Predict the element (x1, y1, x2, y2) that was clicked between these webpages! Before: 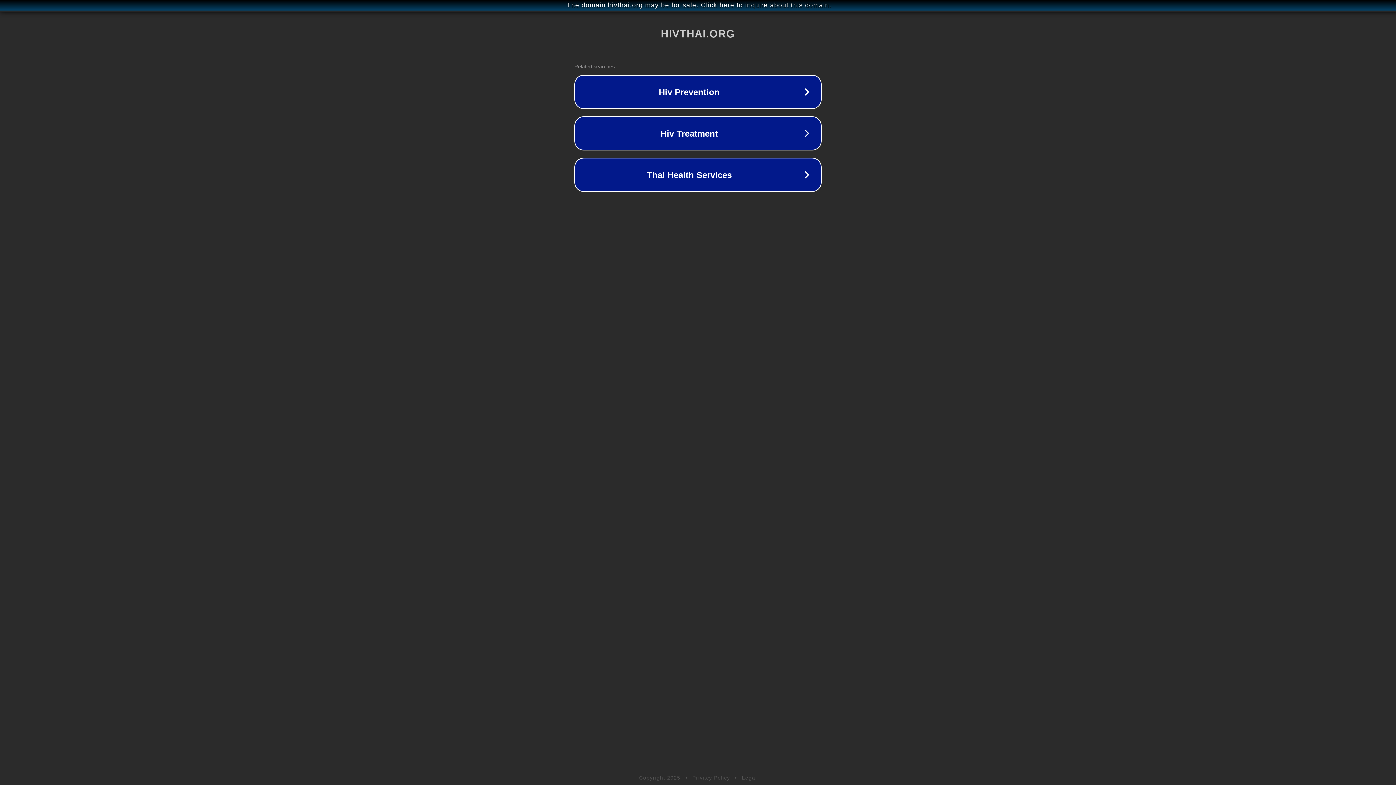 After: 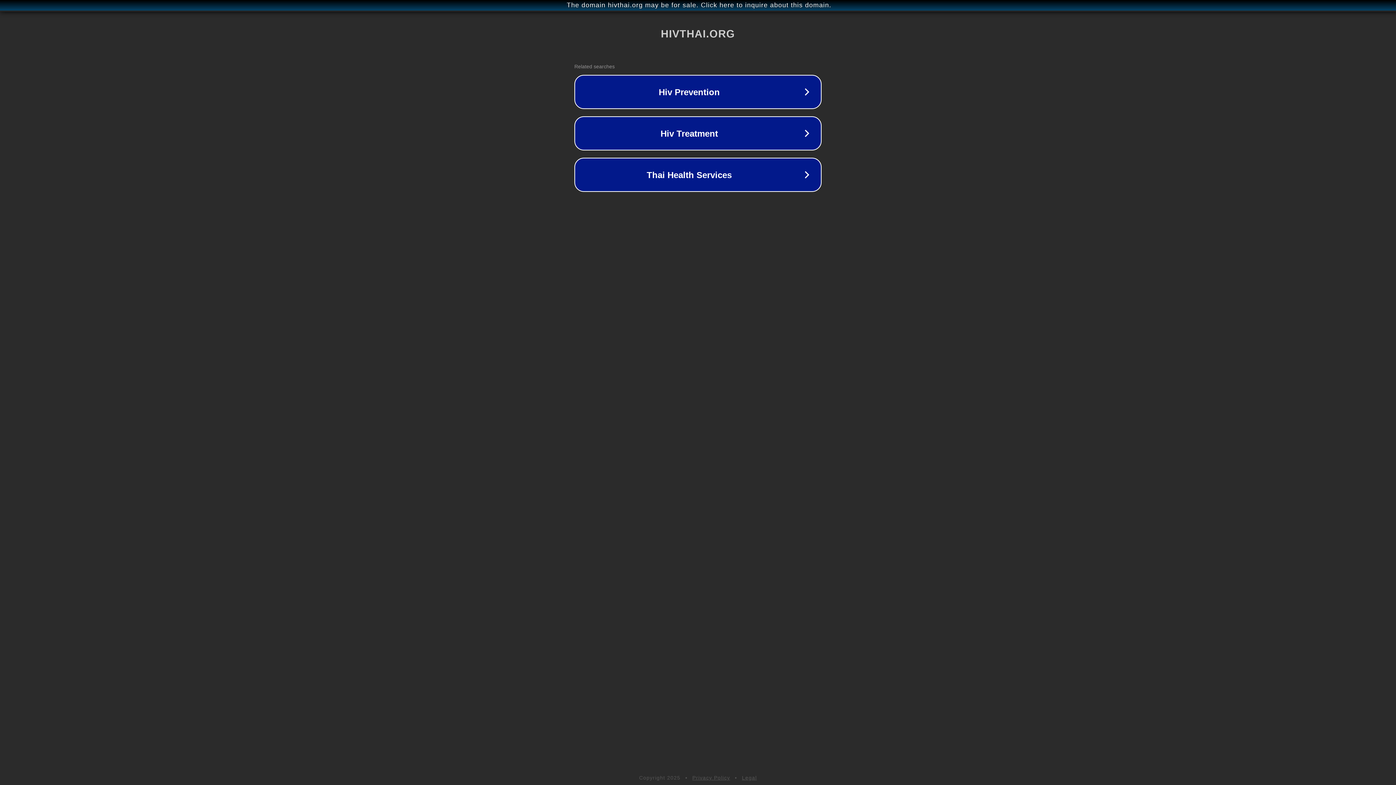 Action: bbox: (742, 775, 757, 781) label: Legal